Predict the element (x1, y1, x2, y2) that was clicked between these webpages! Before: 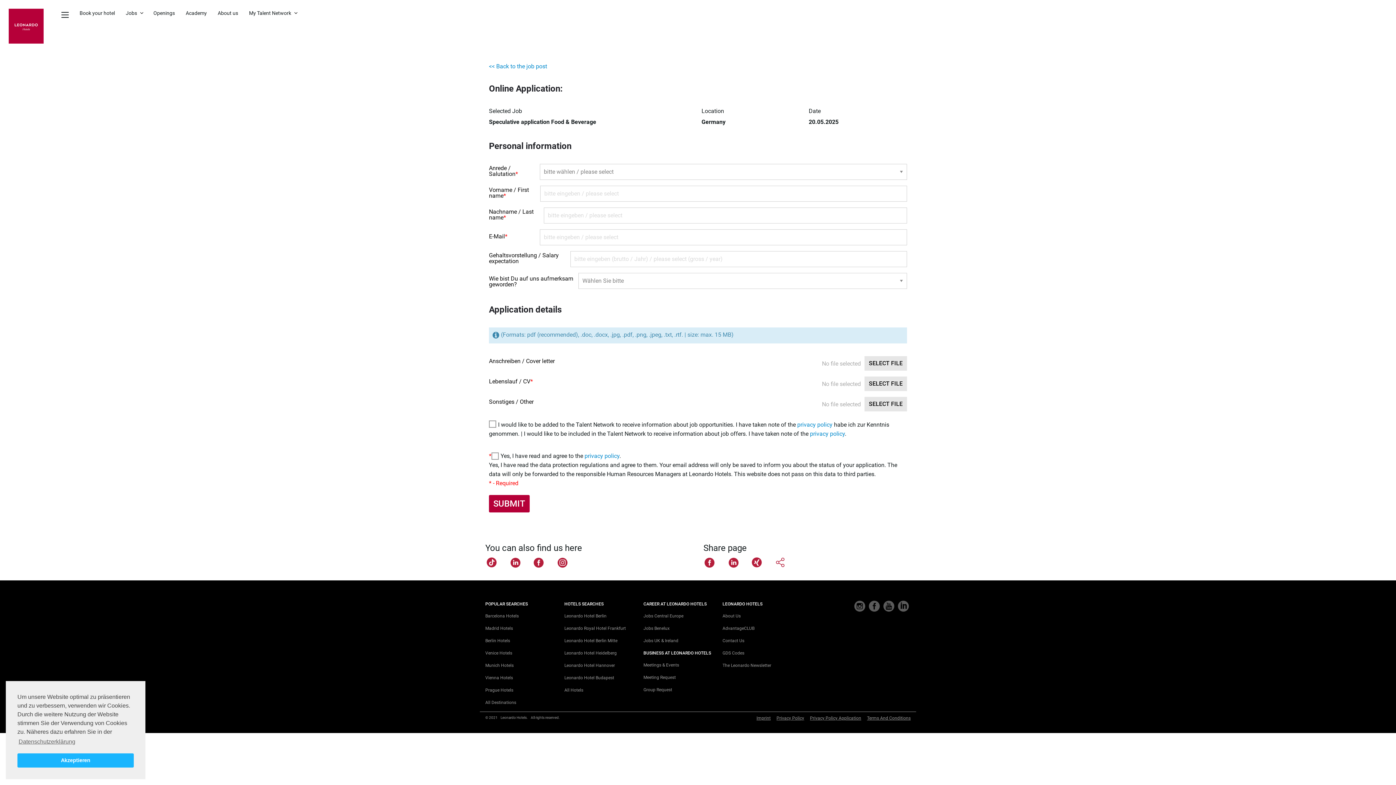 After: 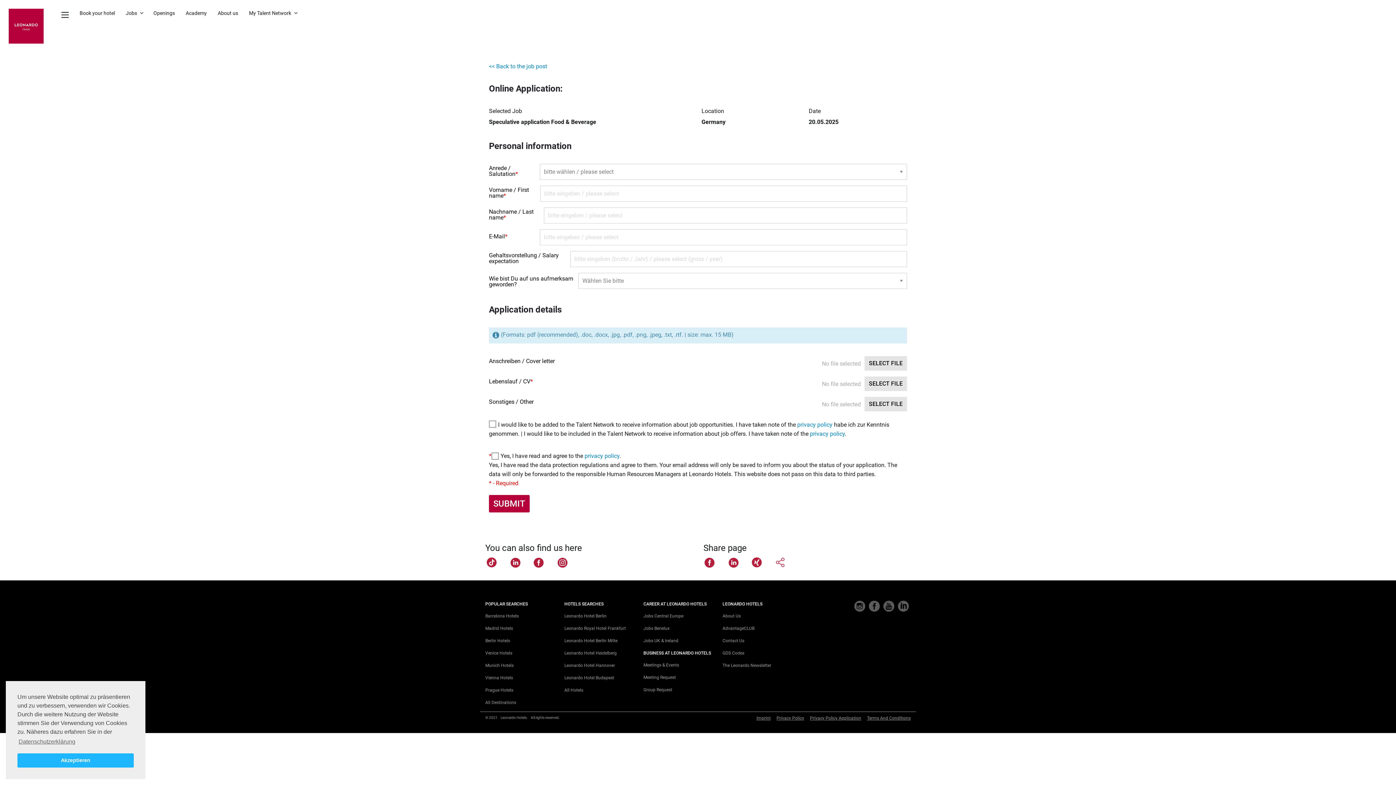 Action: label: Group Request bbox: (643, 687, 672, 692)